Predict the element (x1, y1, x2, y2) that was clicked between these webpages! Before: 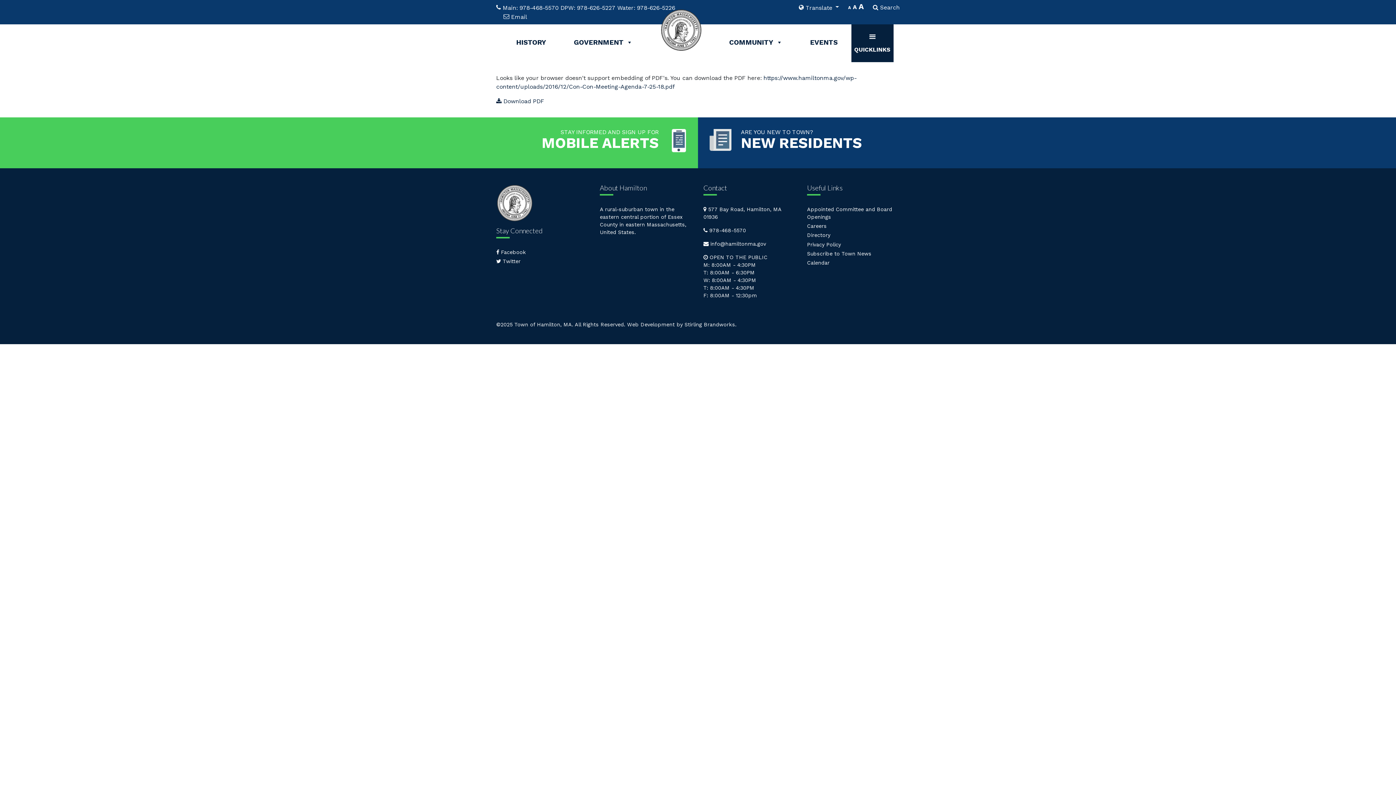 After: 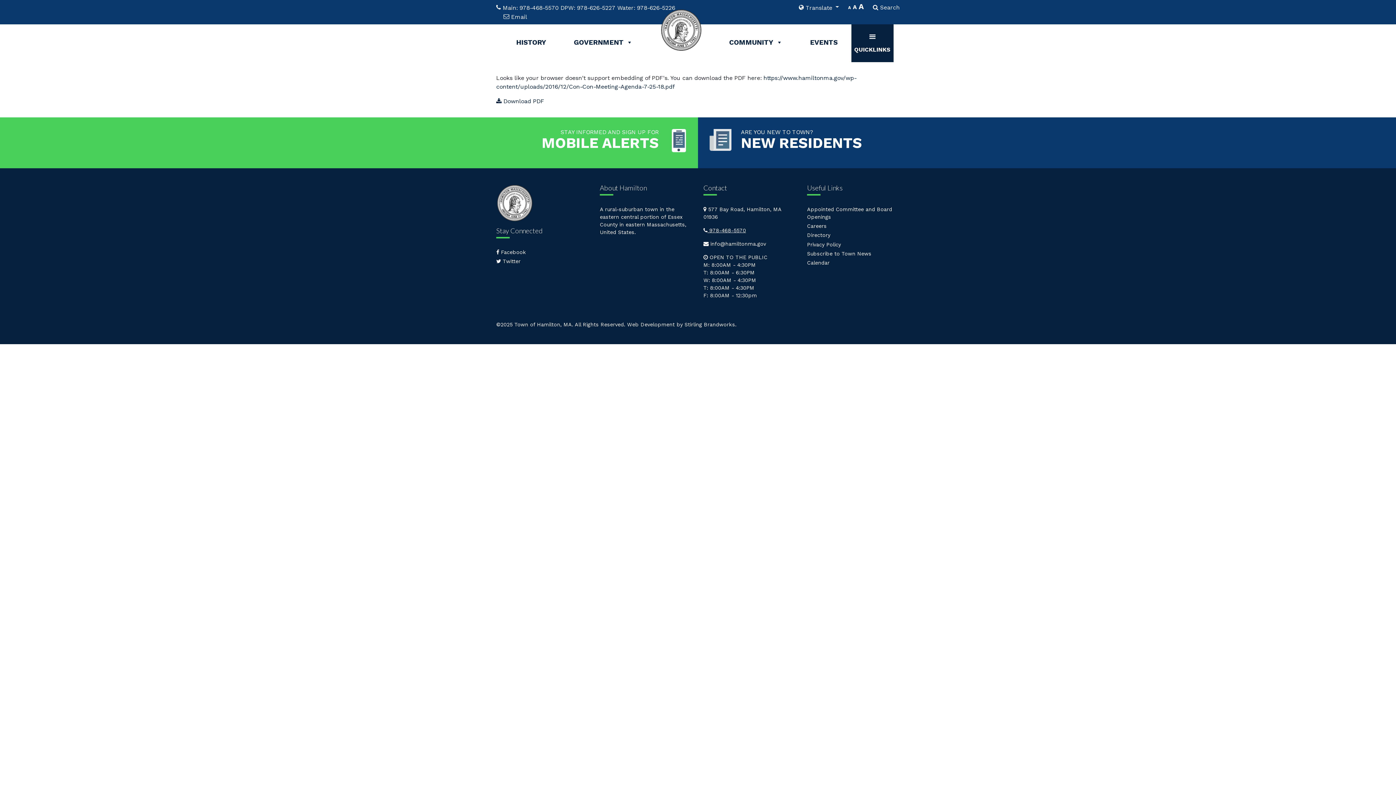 Action: bbox: (703, 227, 746, 233) label:  978-468-5570